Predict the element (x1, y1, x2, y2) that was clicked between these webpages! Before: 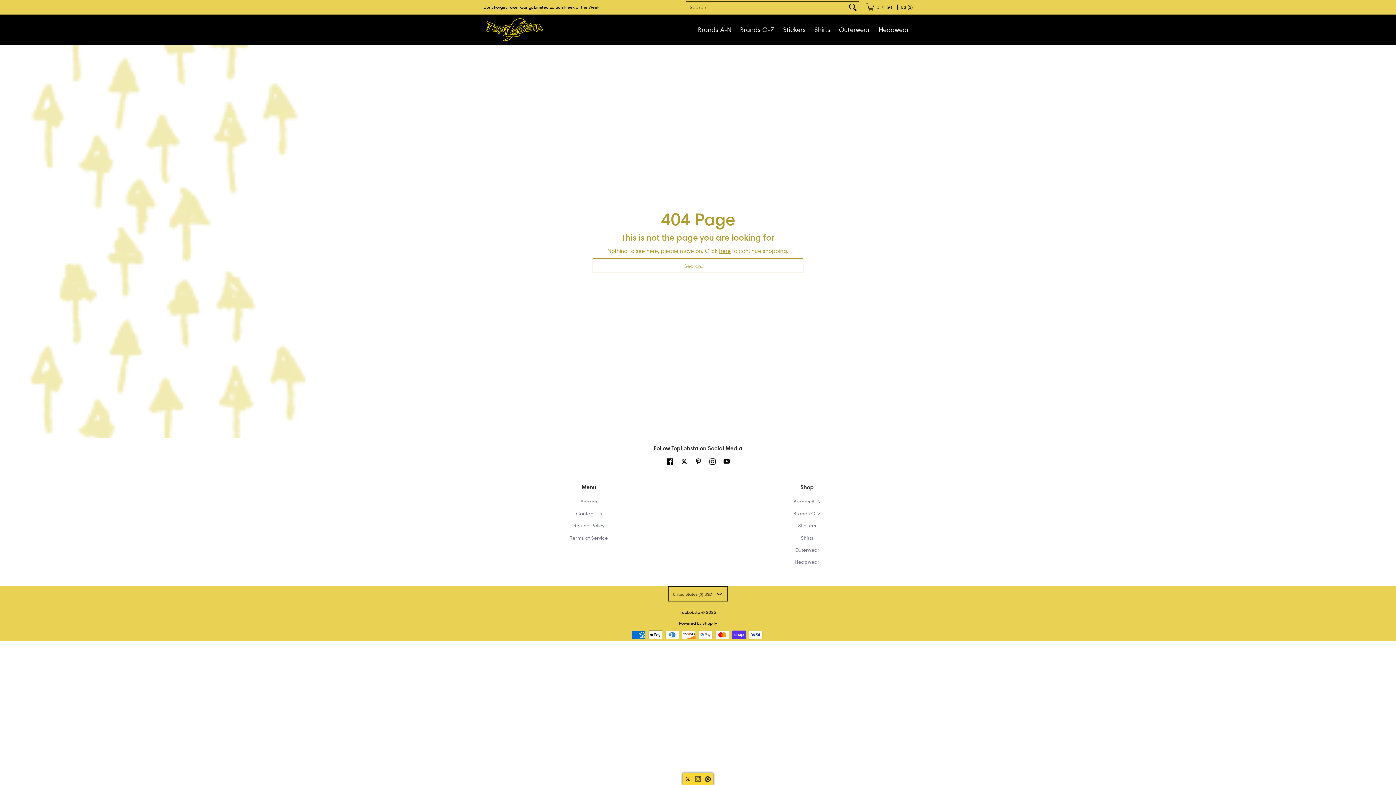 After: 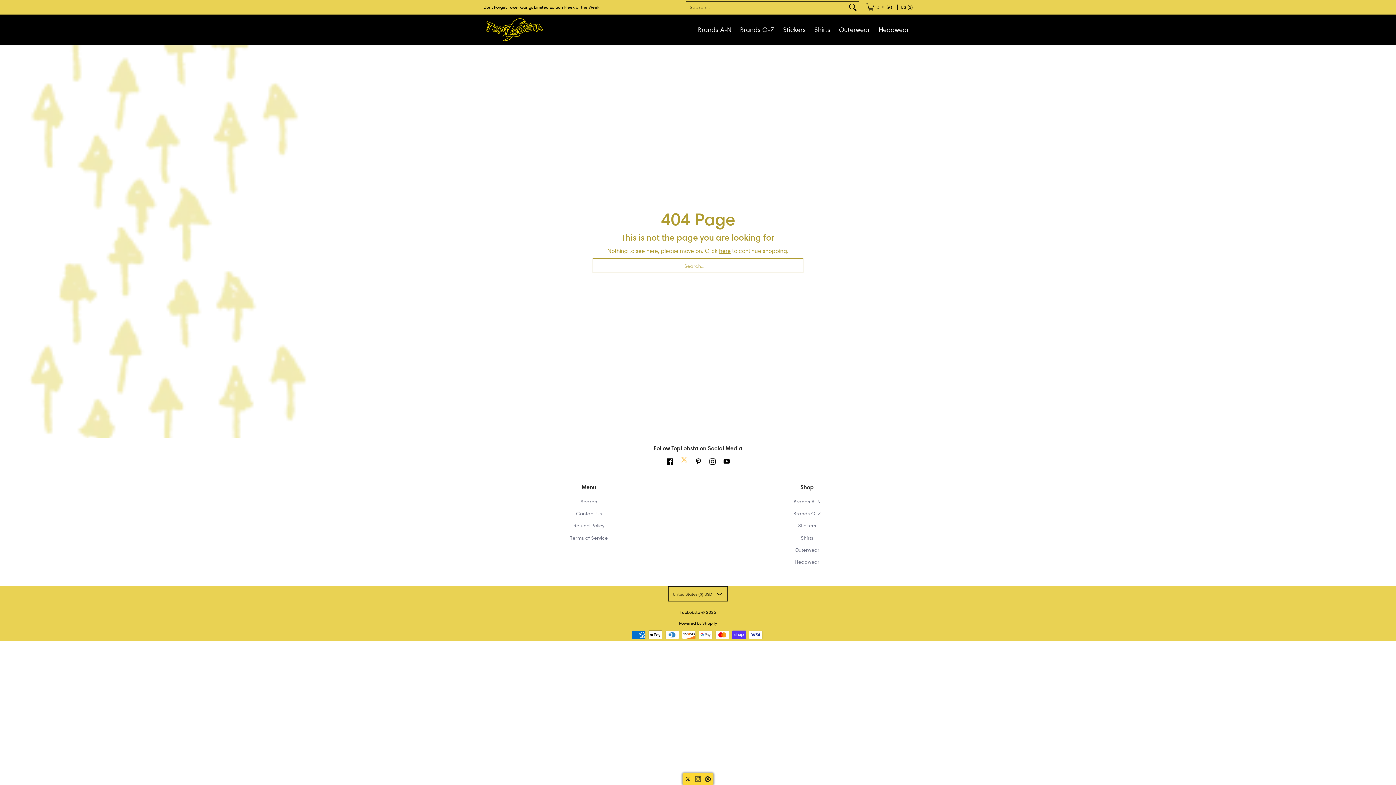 Action: bbox: (679, 456, 689, 467) label: See TopLobsta on X